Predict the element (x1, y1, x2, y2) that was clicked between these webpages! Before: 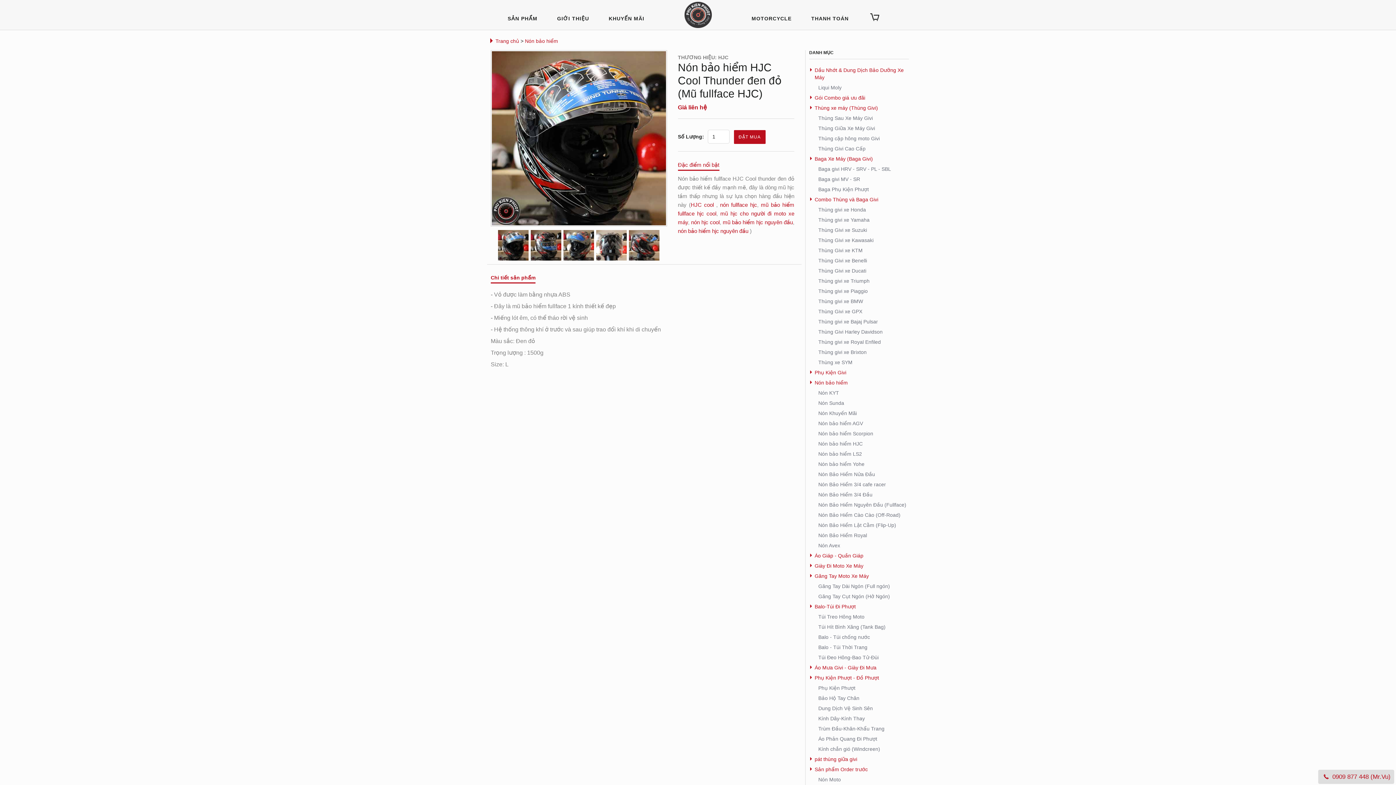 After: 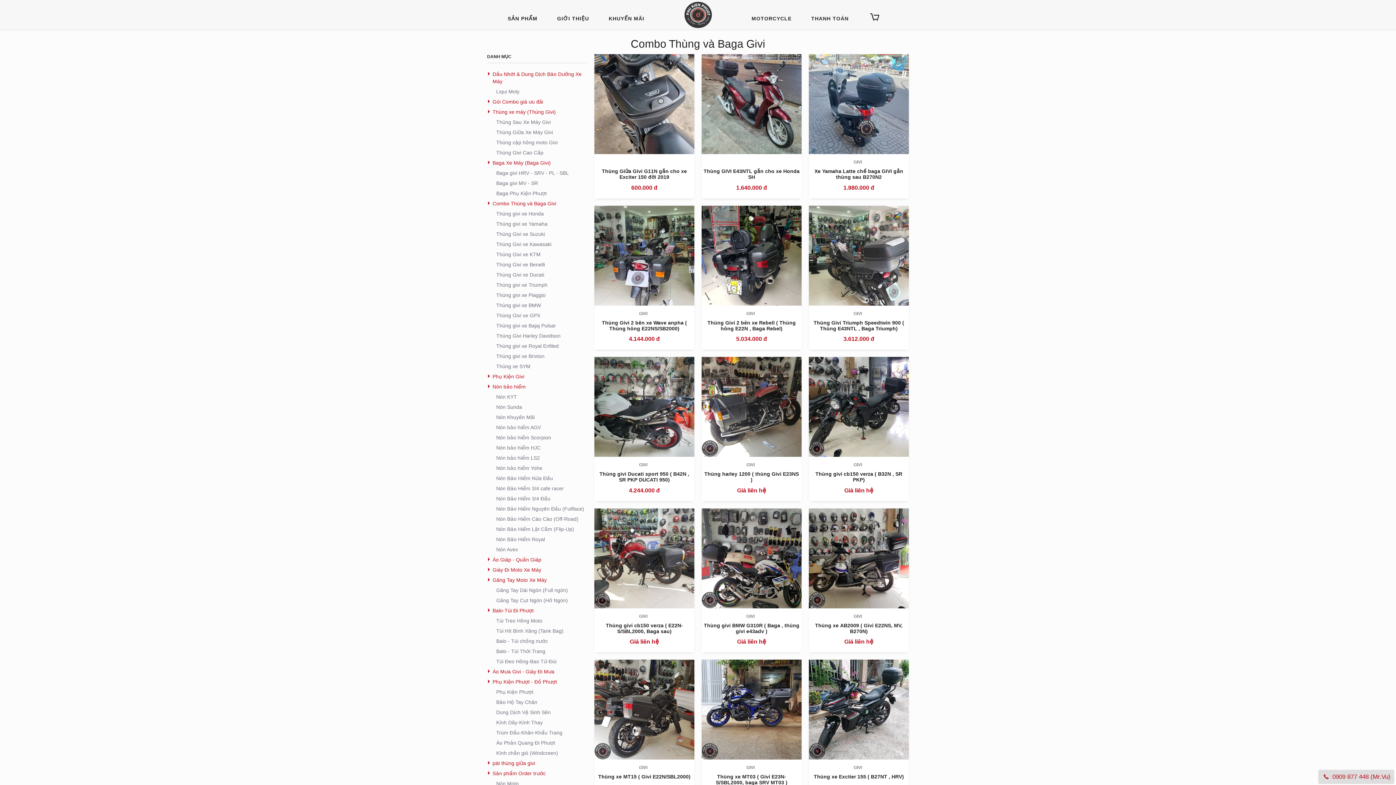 Action: bbox: (809, 197, 813, 201)